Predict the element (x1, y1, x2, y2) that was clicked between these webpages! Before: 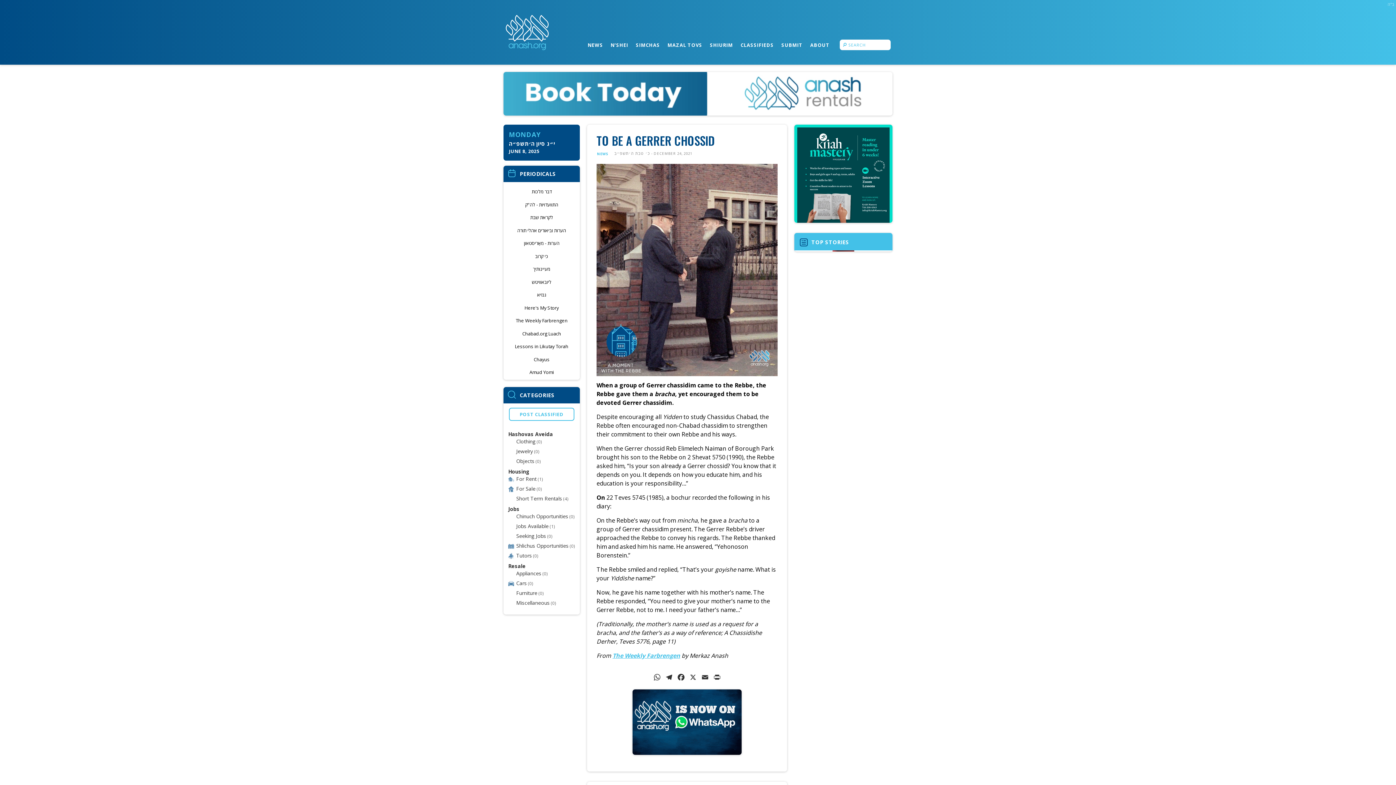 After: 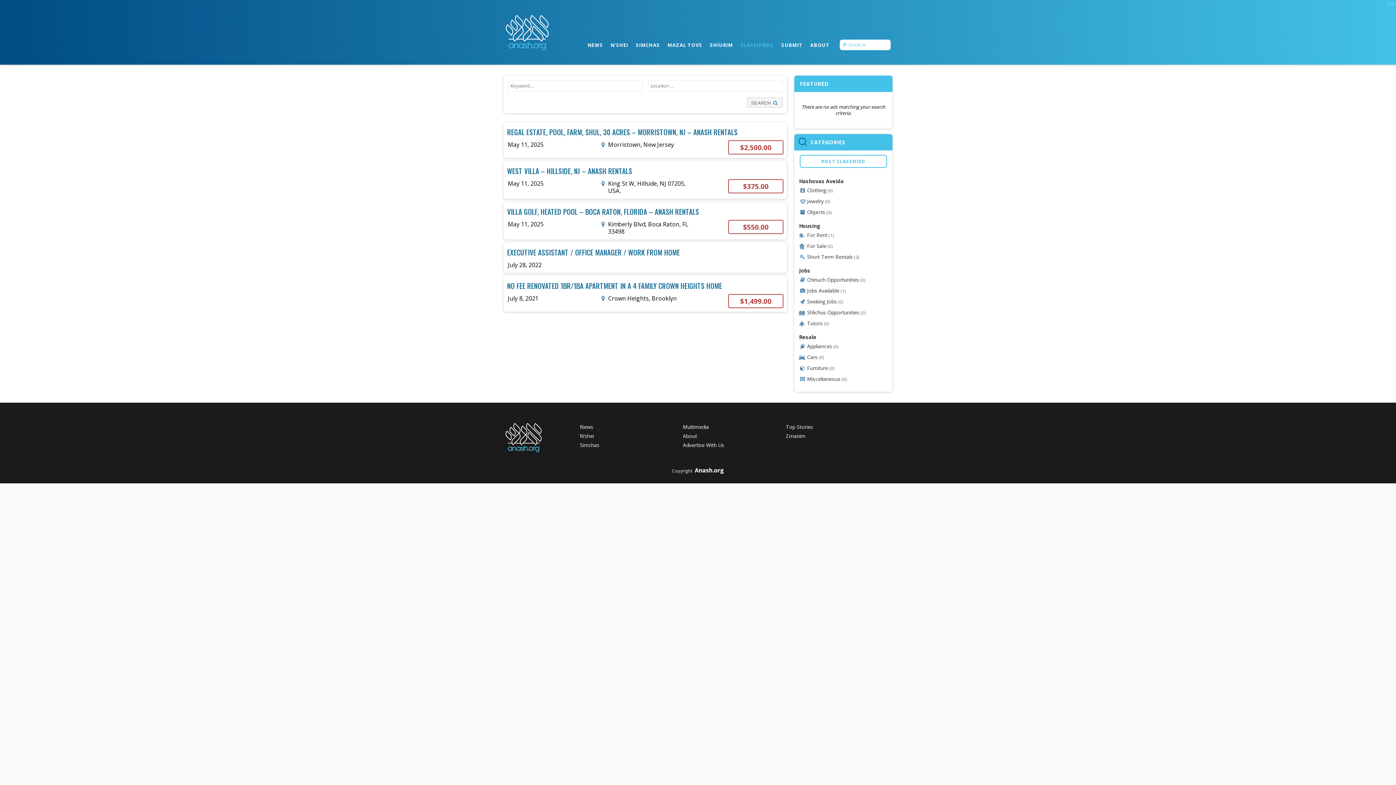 Action: bbox: (739, 39, 775, 50) label: CLASSIFIEDS